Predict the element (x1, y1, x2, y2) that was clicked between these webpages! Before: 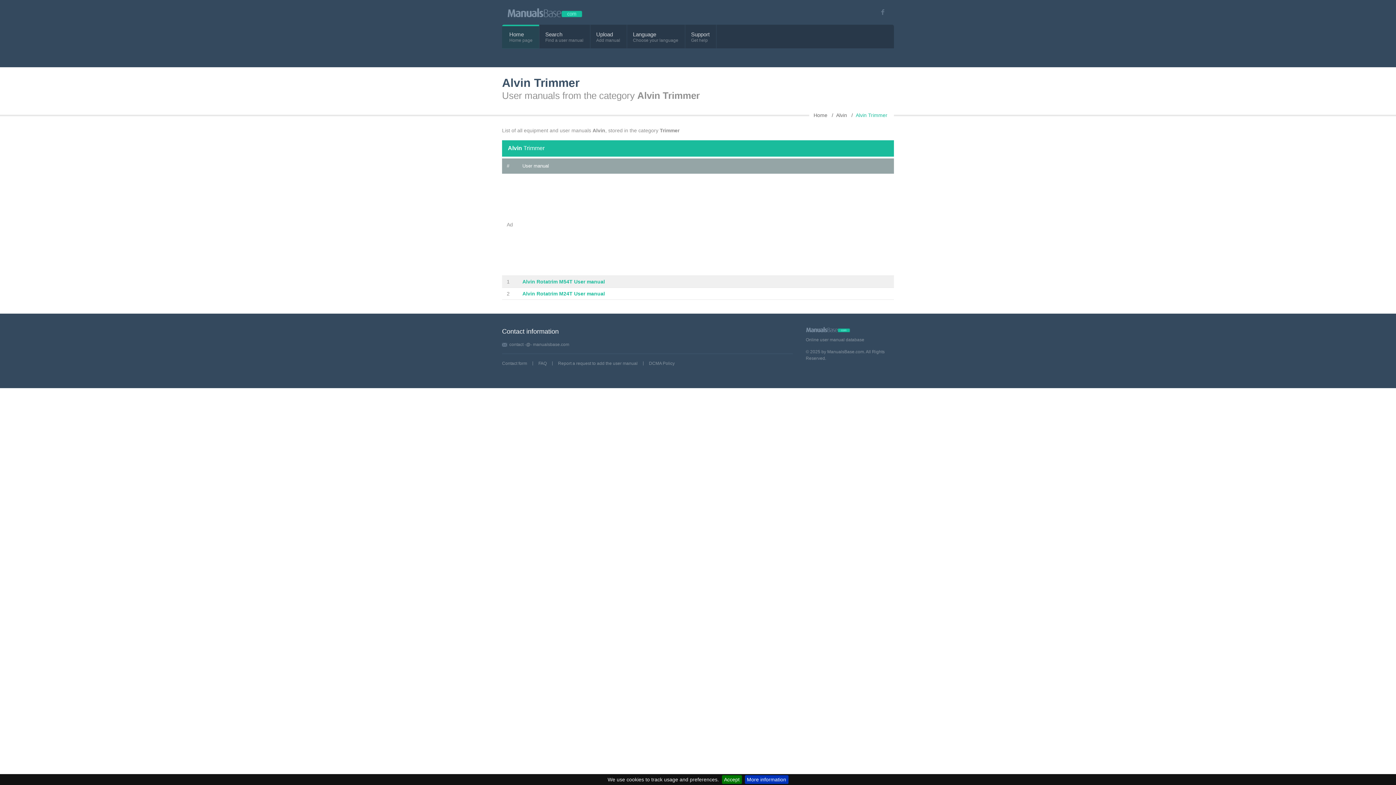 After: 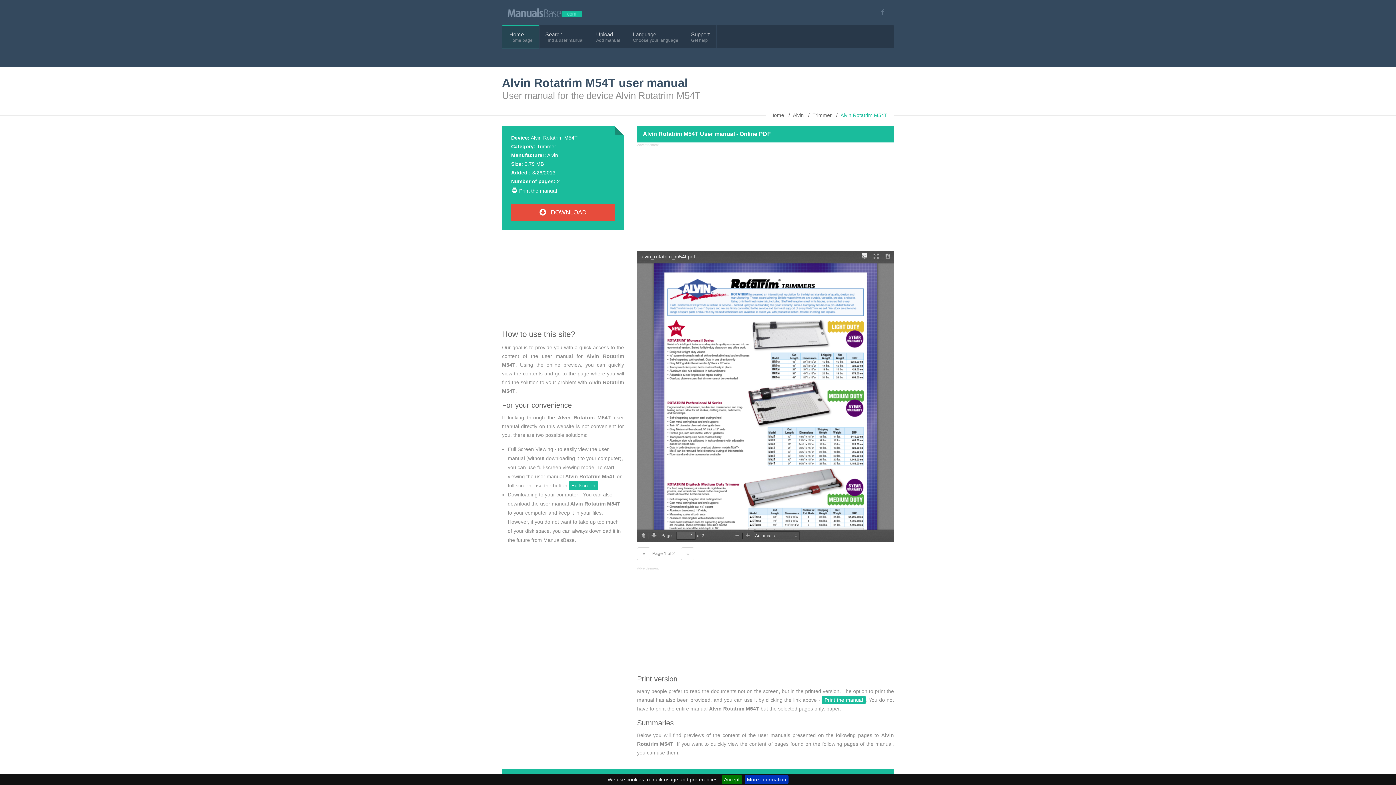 Action: bbox: (522, 278, 605, 284) label: Alvin Rotatrim M54T User manual